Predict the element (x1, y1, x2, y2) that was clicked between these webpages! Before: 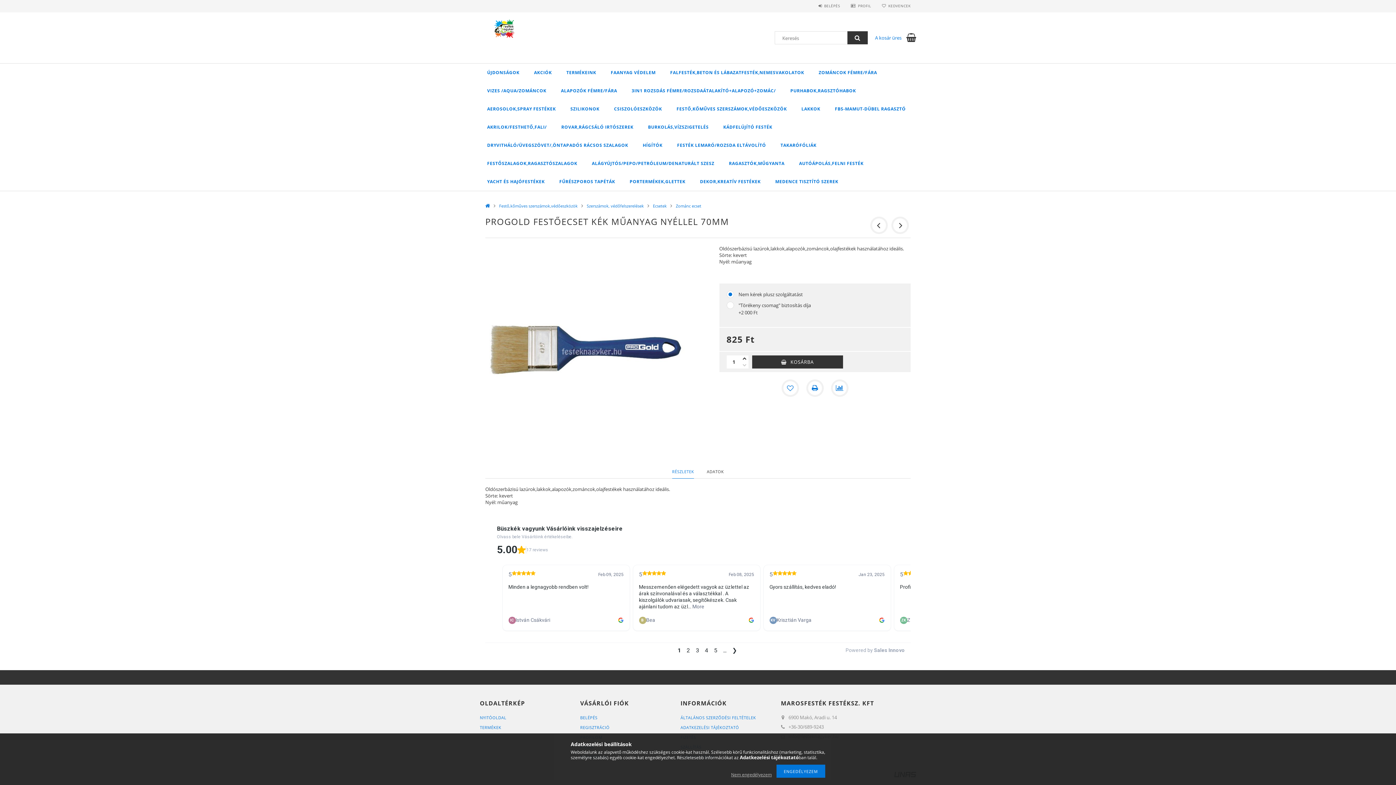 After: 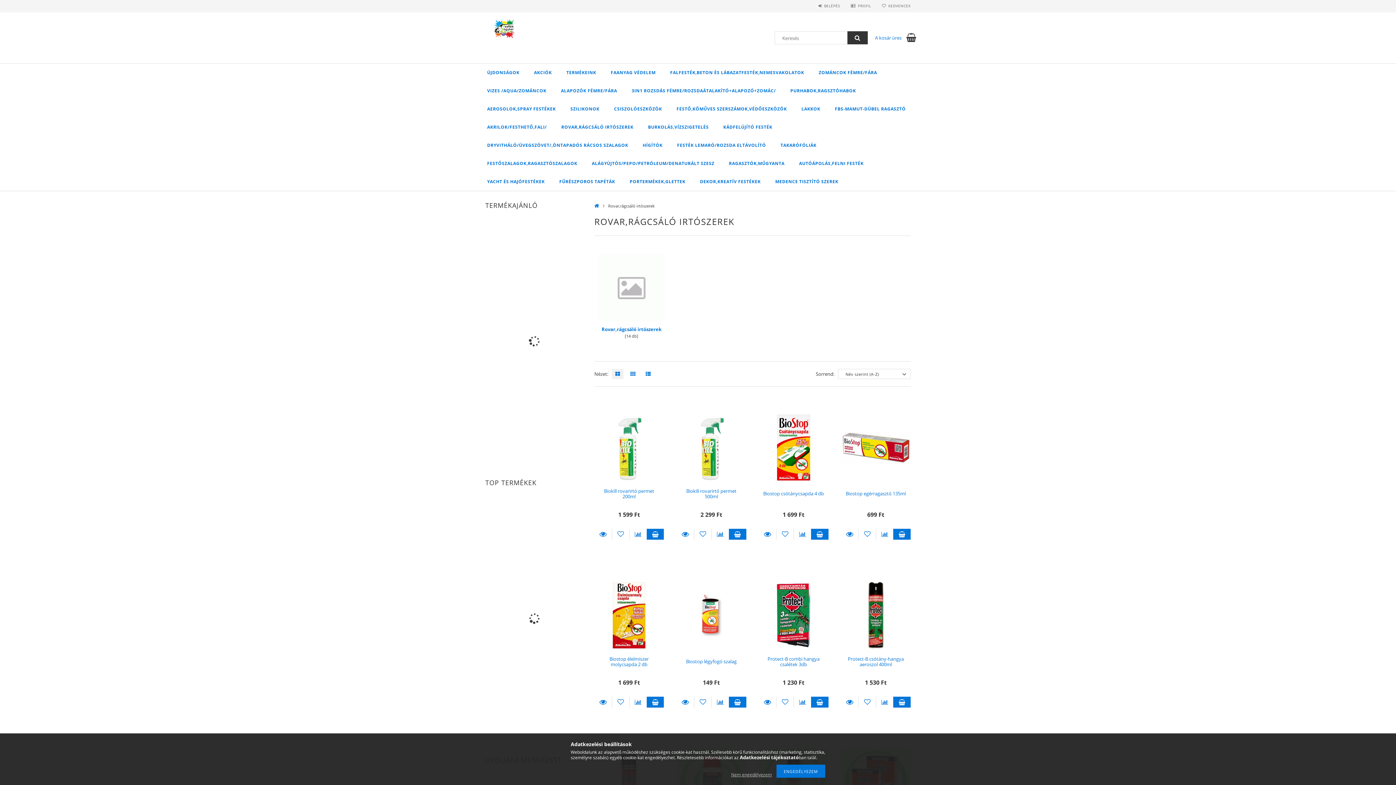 Action: bbox: (554, 118, 640, 136) label: ROVAR,RÁGCSÁLÓ IRTÓSZEREK